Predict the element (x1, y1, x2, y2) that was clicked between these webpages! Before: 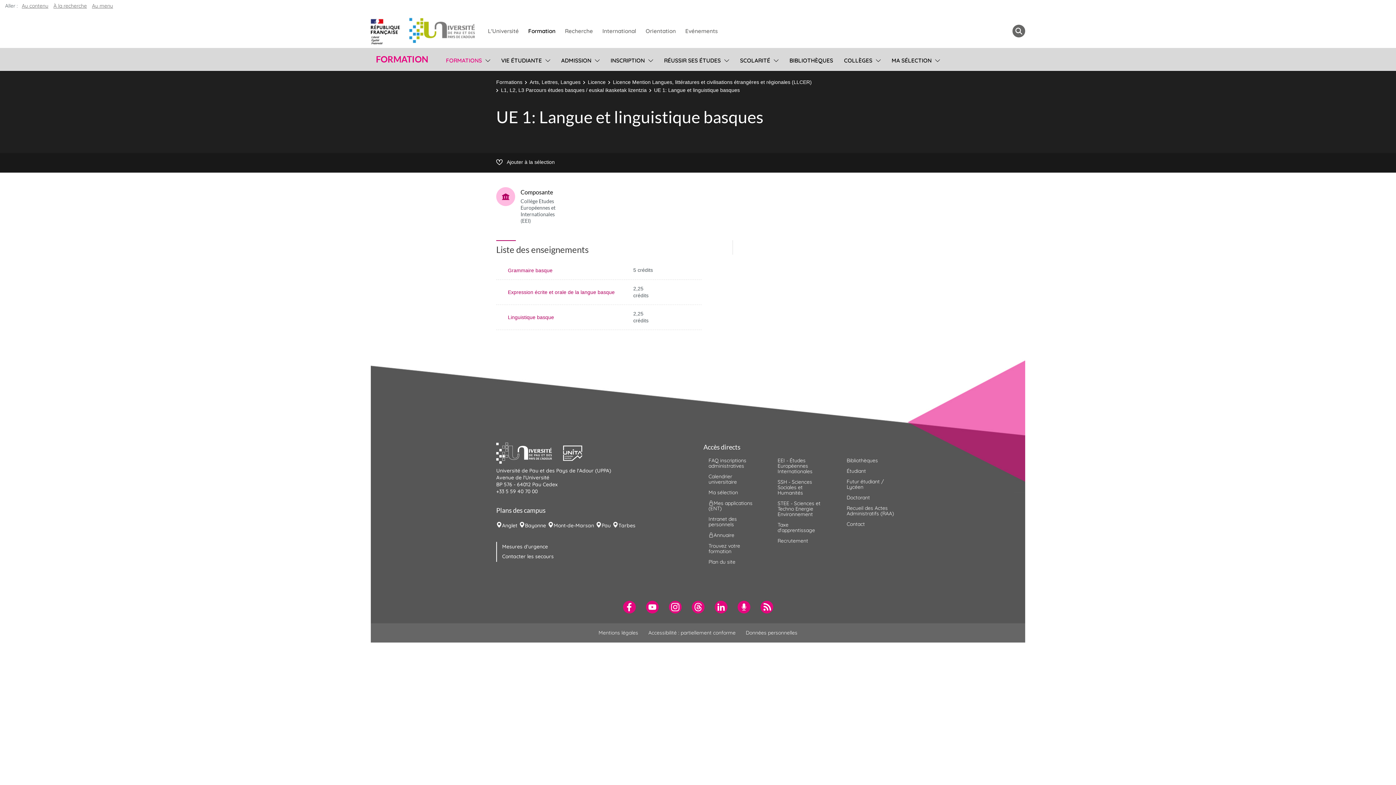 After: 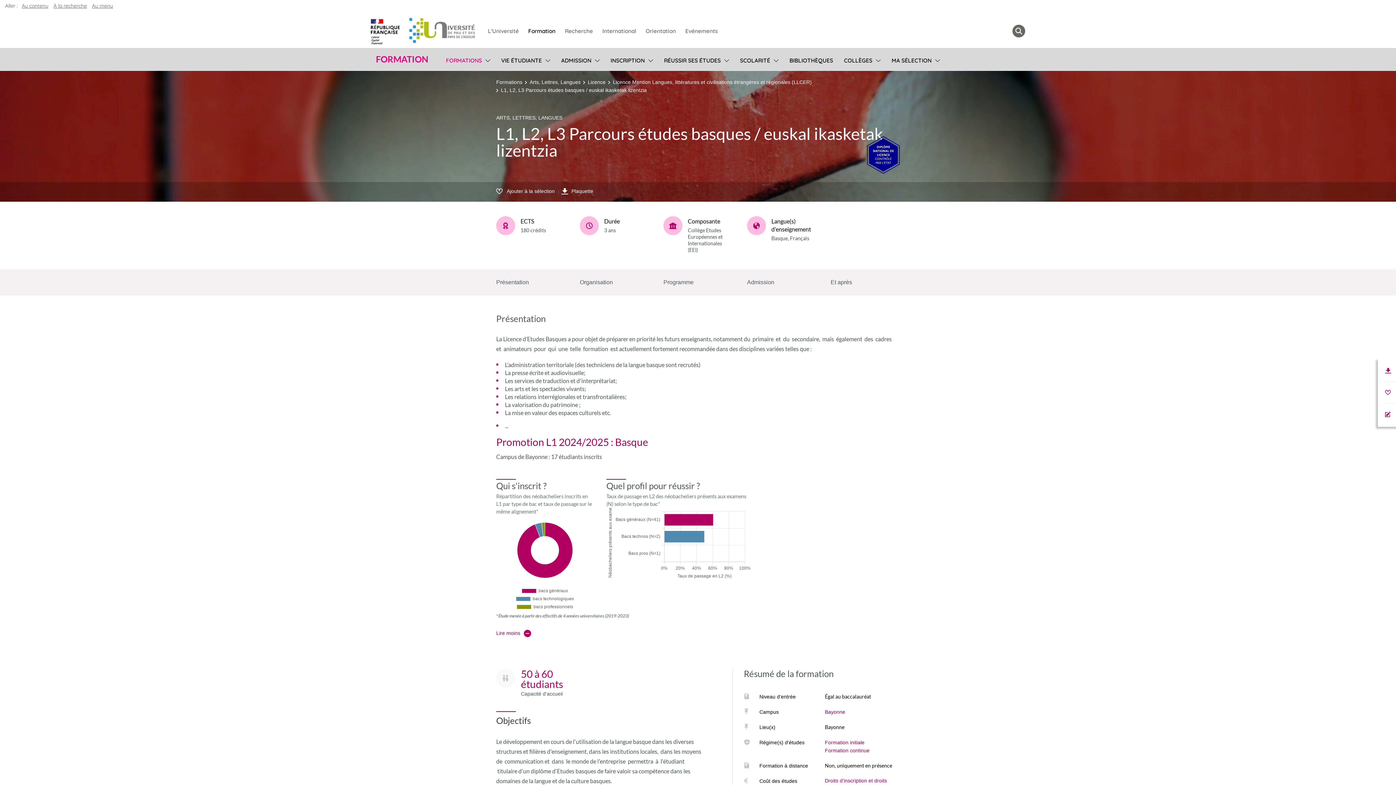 Action: bbox: (501, 87, 646, 93) label: L1, L2, L3 Parcours études basques / euskal ikasketak lizentzia